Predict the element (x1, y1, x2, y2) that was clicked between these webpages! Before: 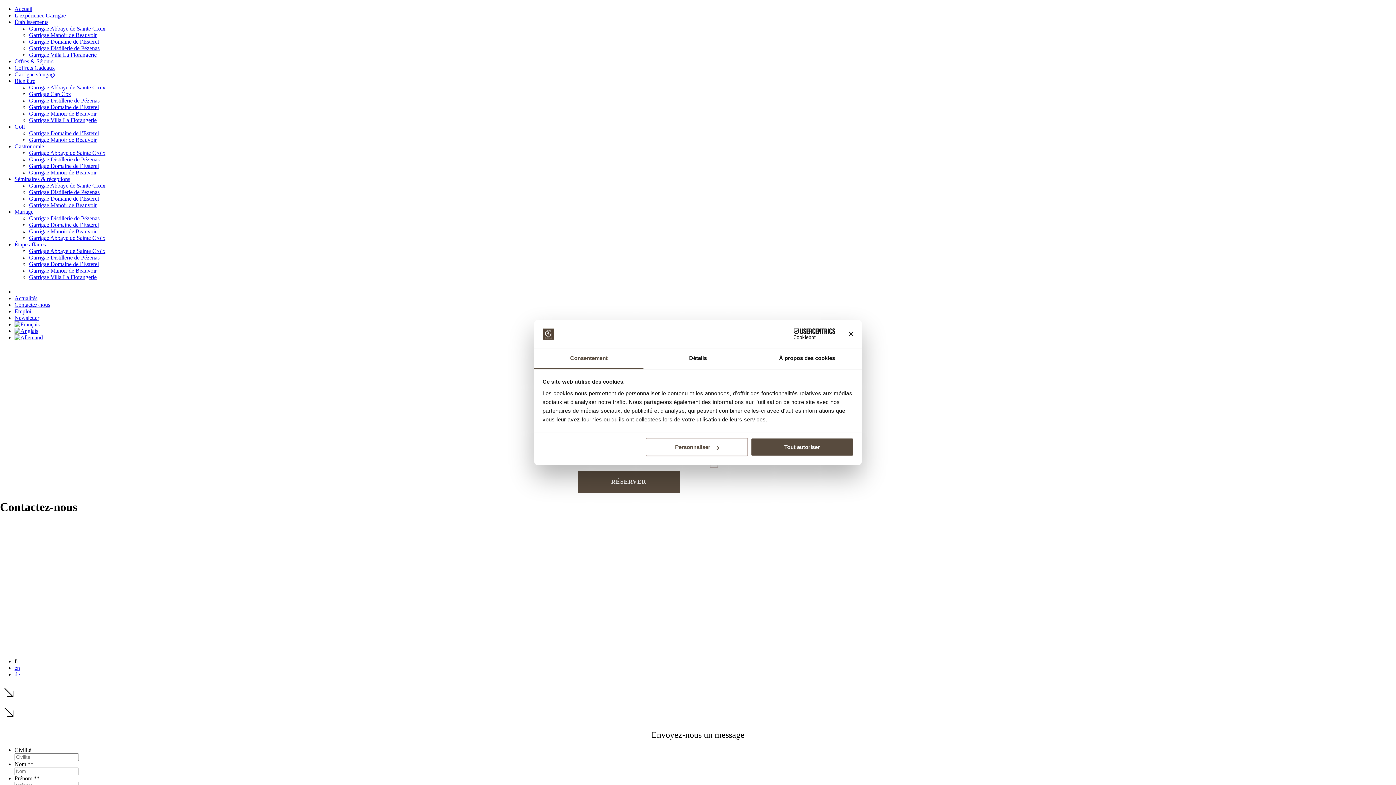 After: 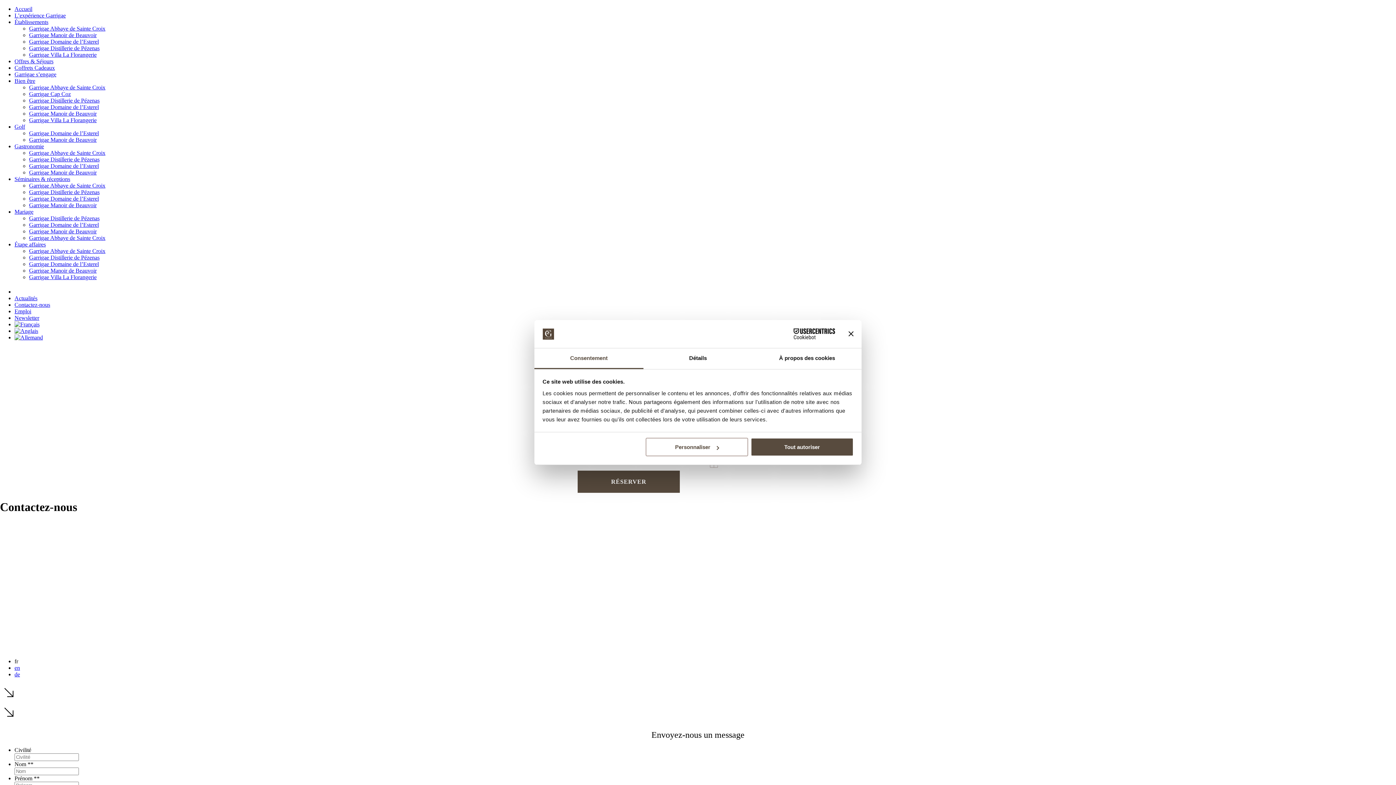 Action: bbox: (771, 328, 835, 339) label: Cookiebot - opens in a new window